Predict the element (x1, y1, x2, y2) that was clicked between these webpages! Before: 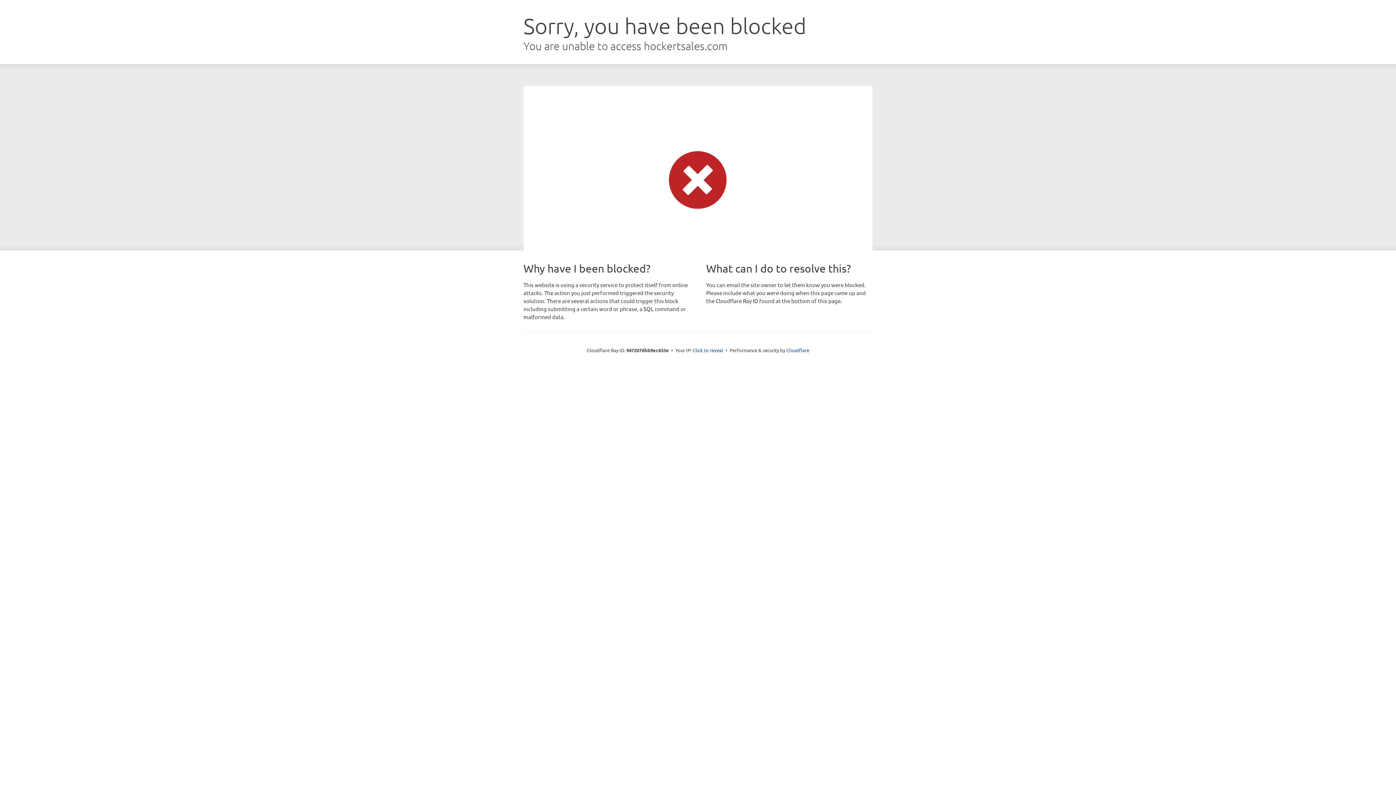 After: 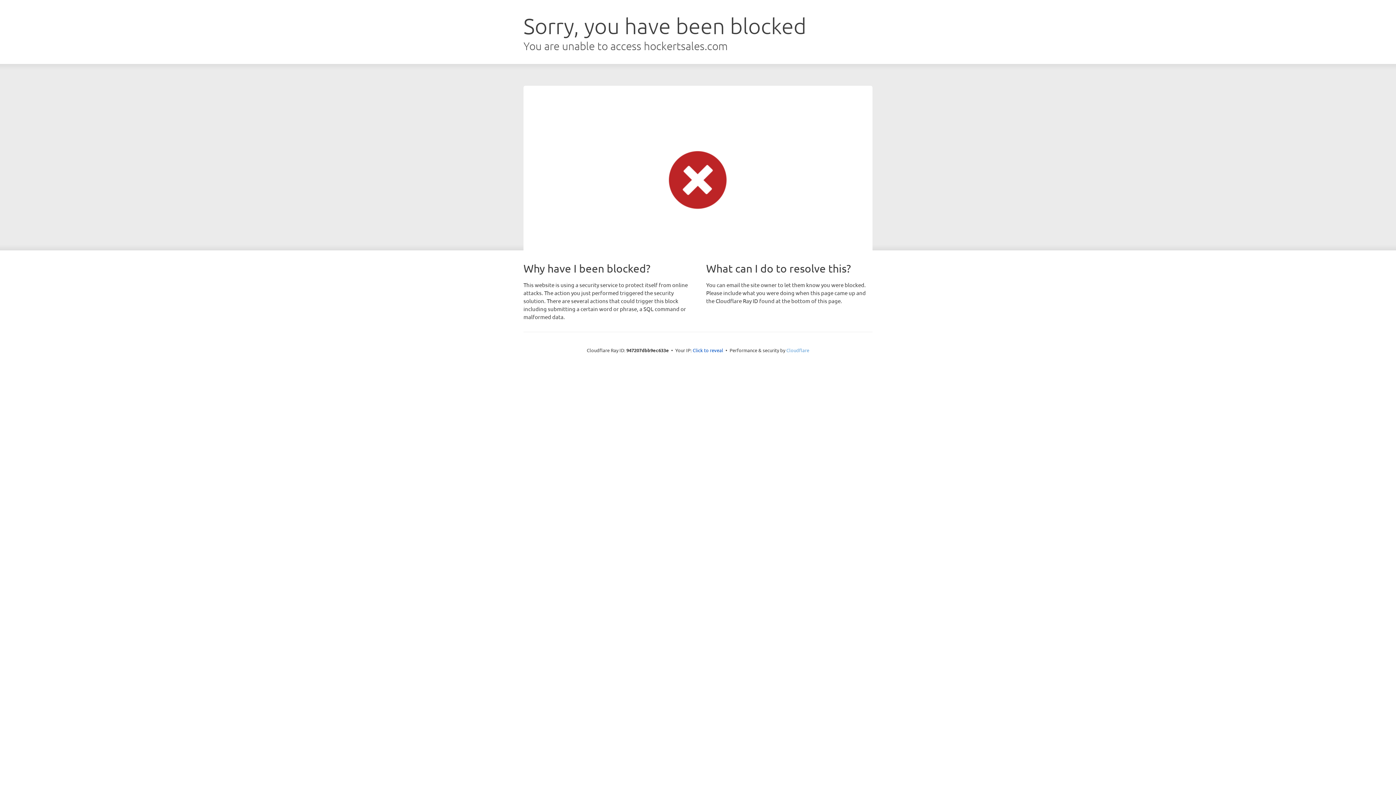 Action: bbox: (786, 347, 809, 353) label: Cloudflare